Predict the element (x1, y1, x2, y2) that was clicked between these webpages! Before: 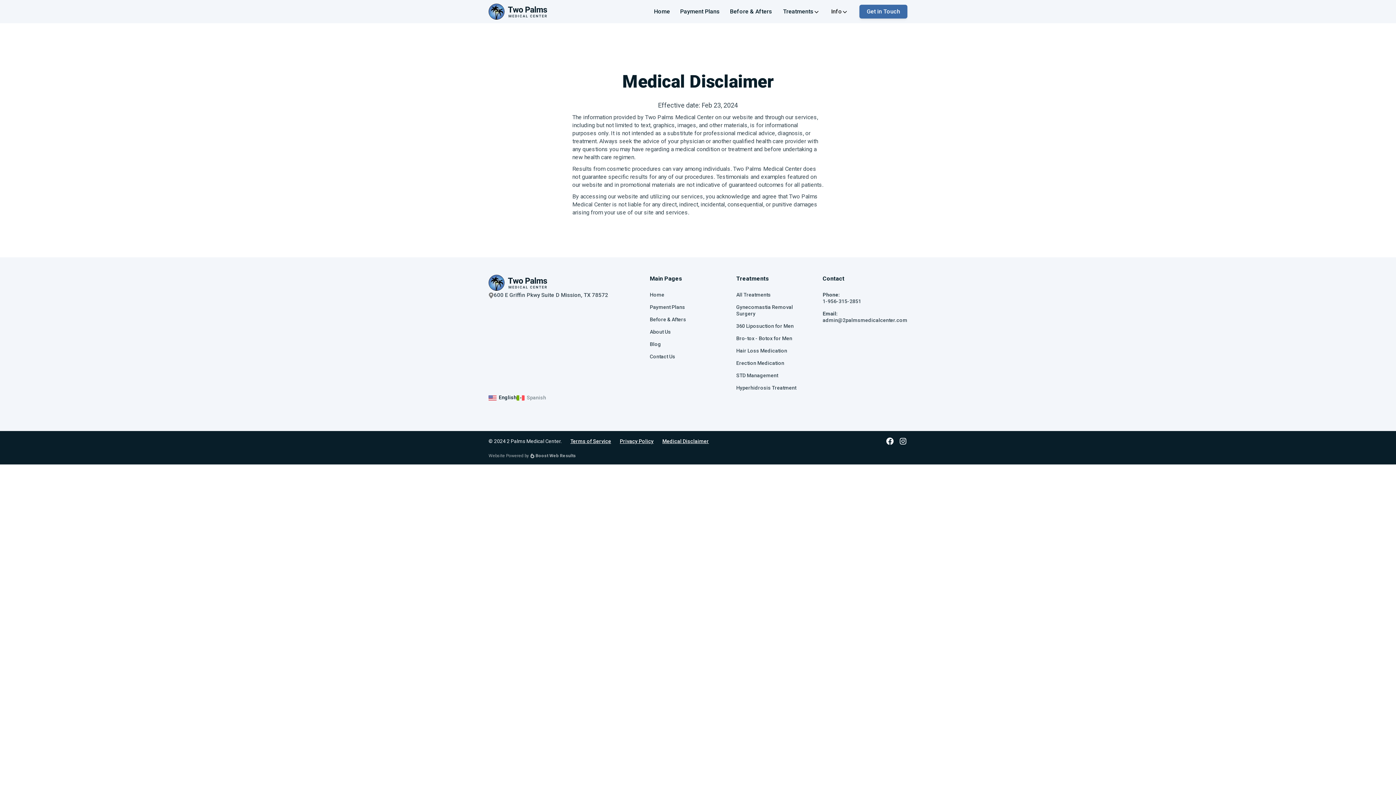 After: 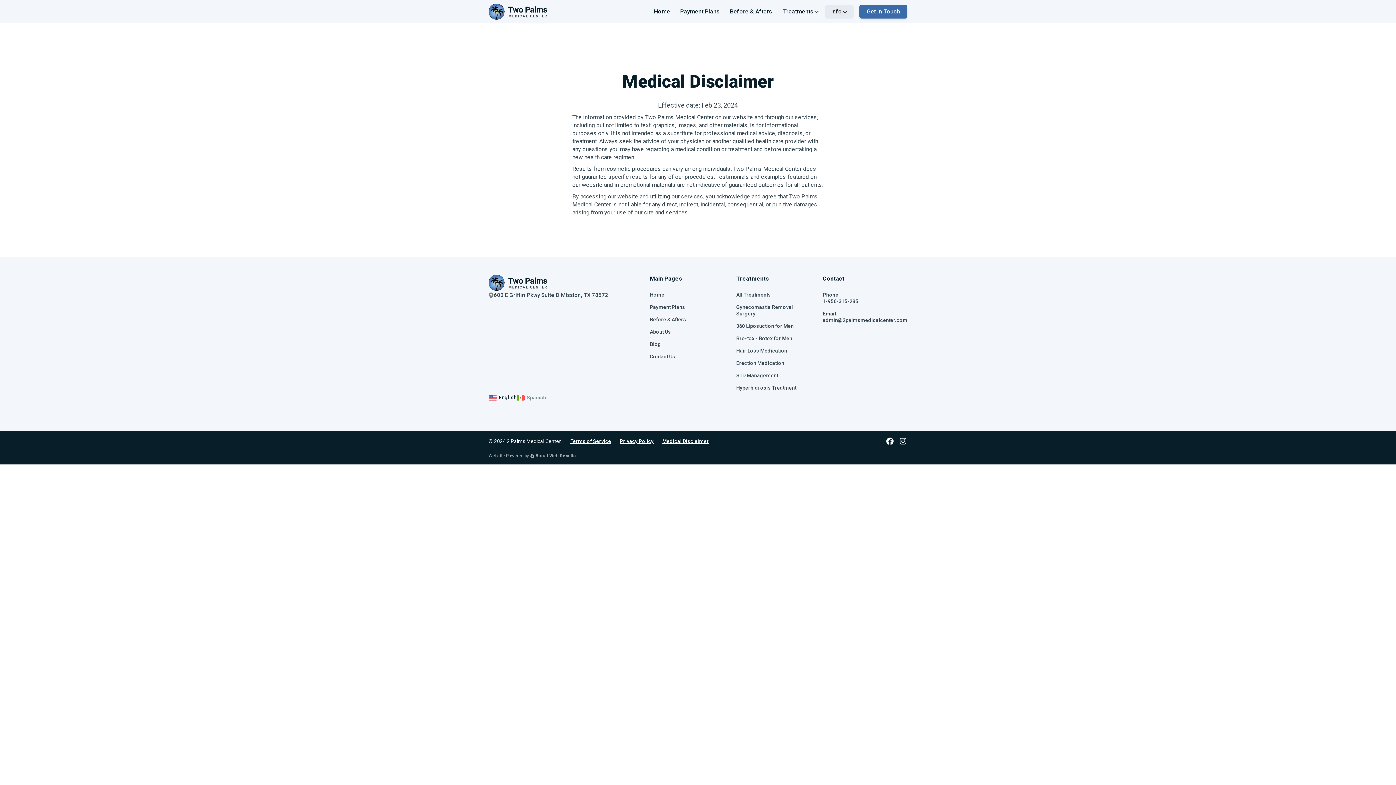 Action: label: Info bbox: (825, 4, 853, 18)